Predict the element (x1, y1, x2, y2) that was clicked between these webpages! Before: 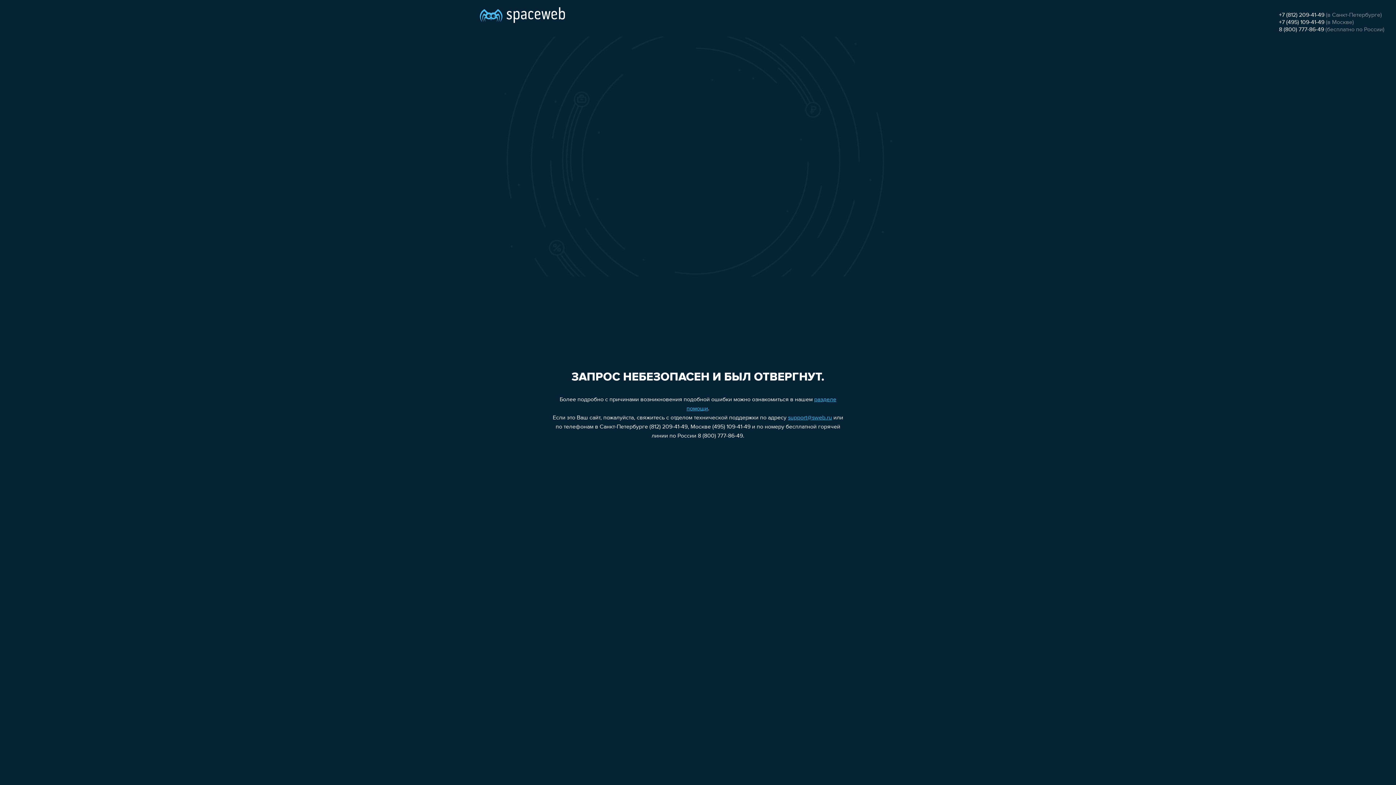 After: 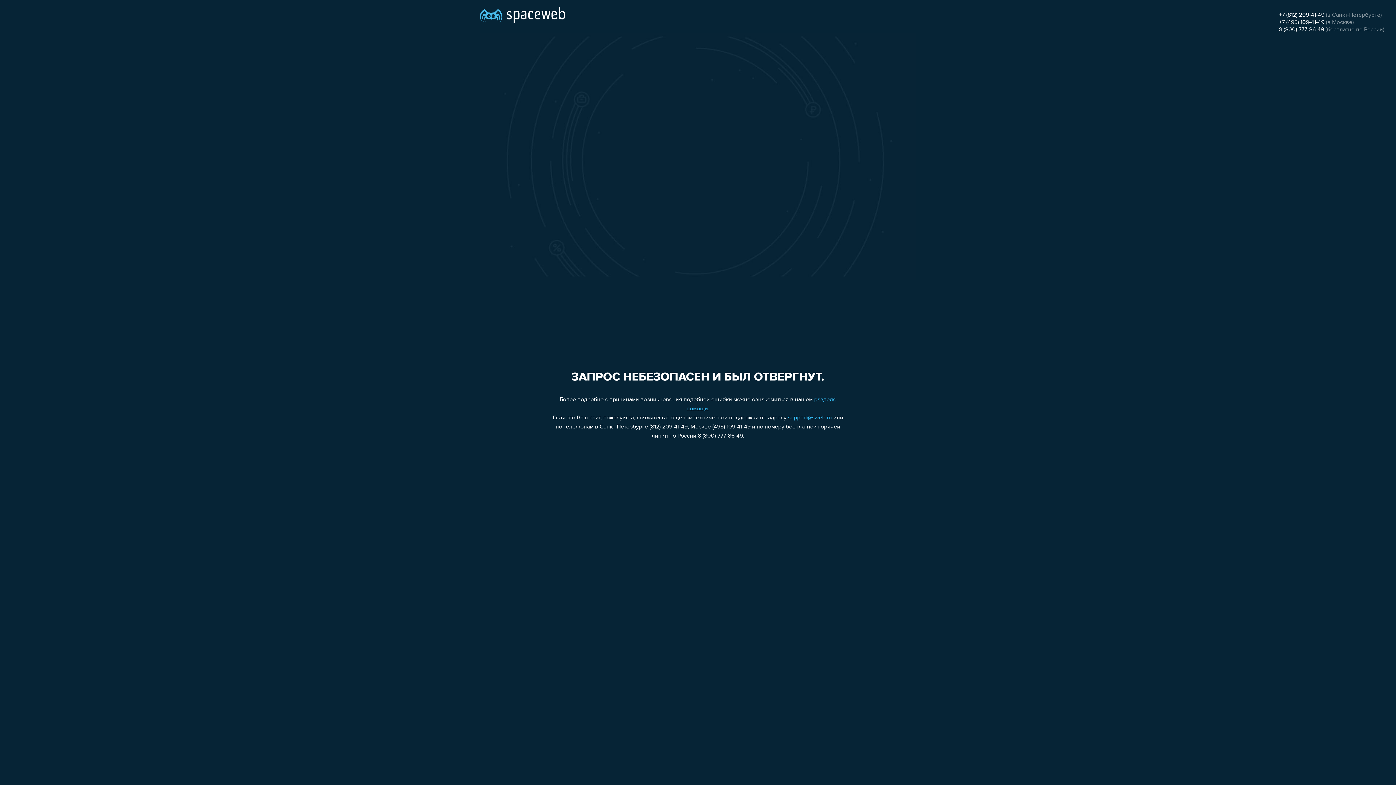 Action: label: +7 (812) 209-41-49 bbox: (1279, 12, 1324, 18)